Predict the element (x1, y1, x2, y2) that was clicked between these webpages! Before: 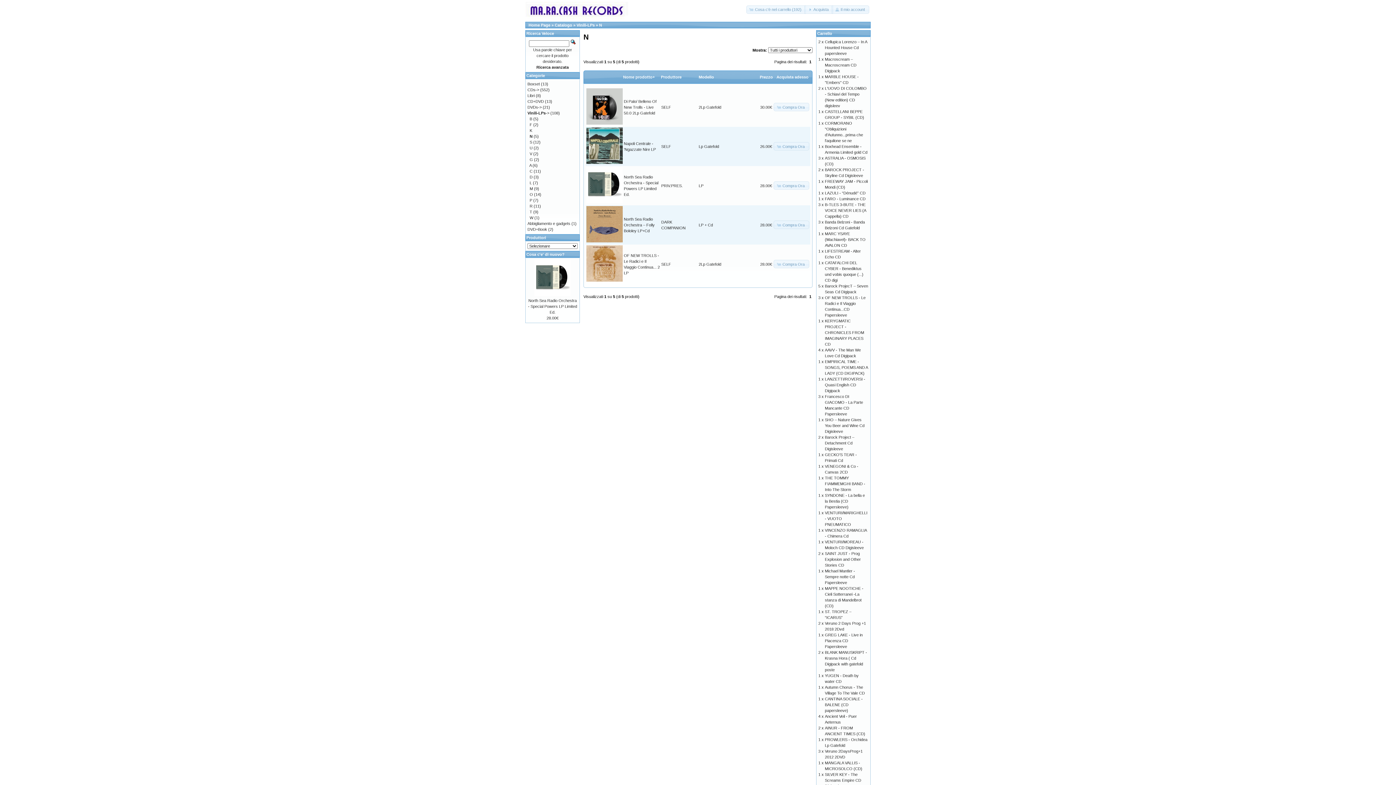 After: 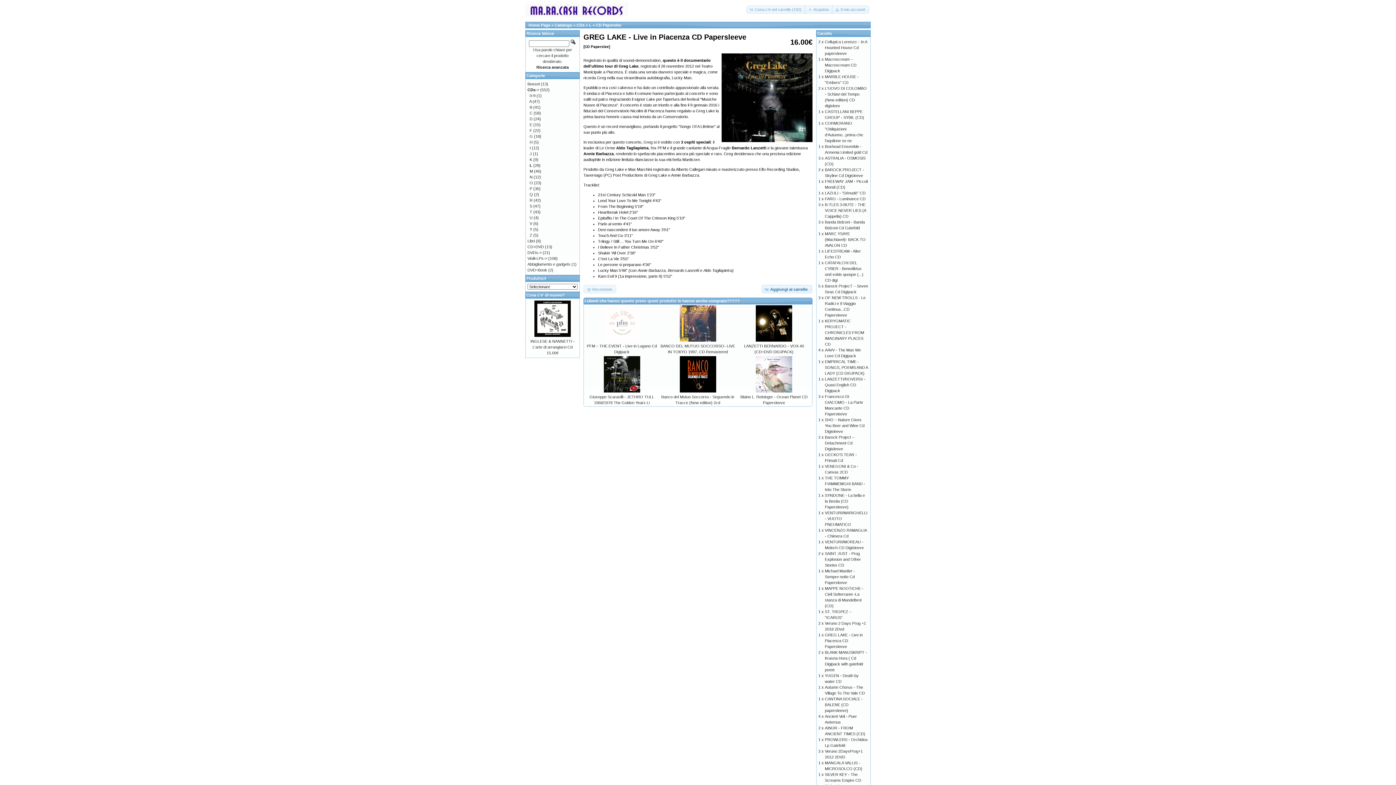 Action: bbox: (825, 633, 862, 649) label: GREG LAKE - Live in Piacenza CD Papersleeve